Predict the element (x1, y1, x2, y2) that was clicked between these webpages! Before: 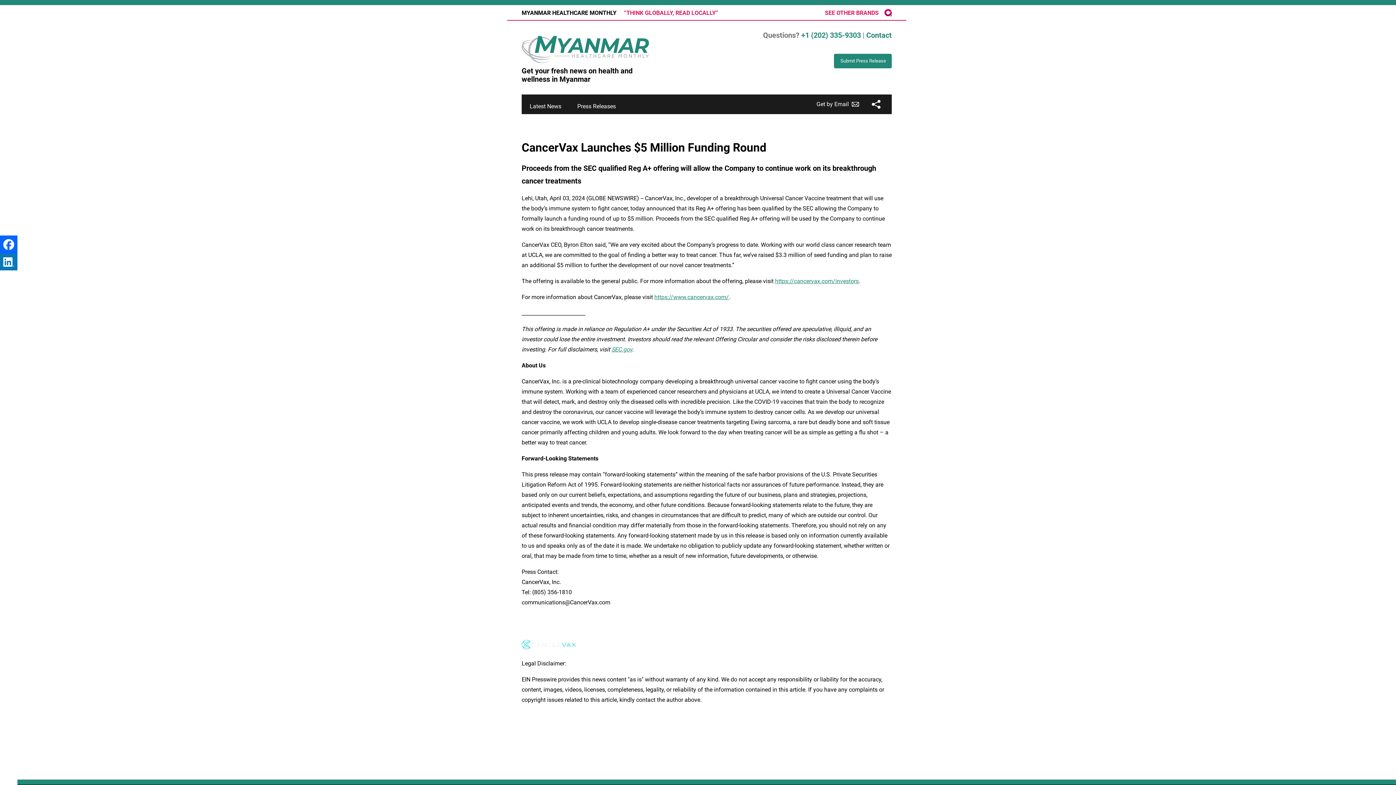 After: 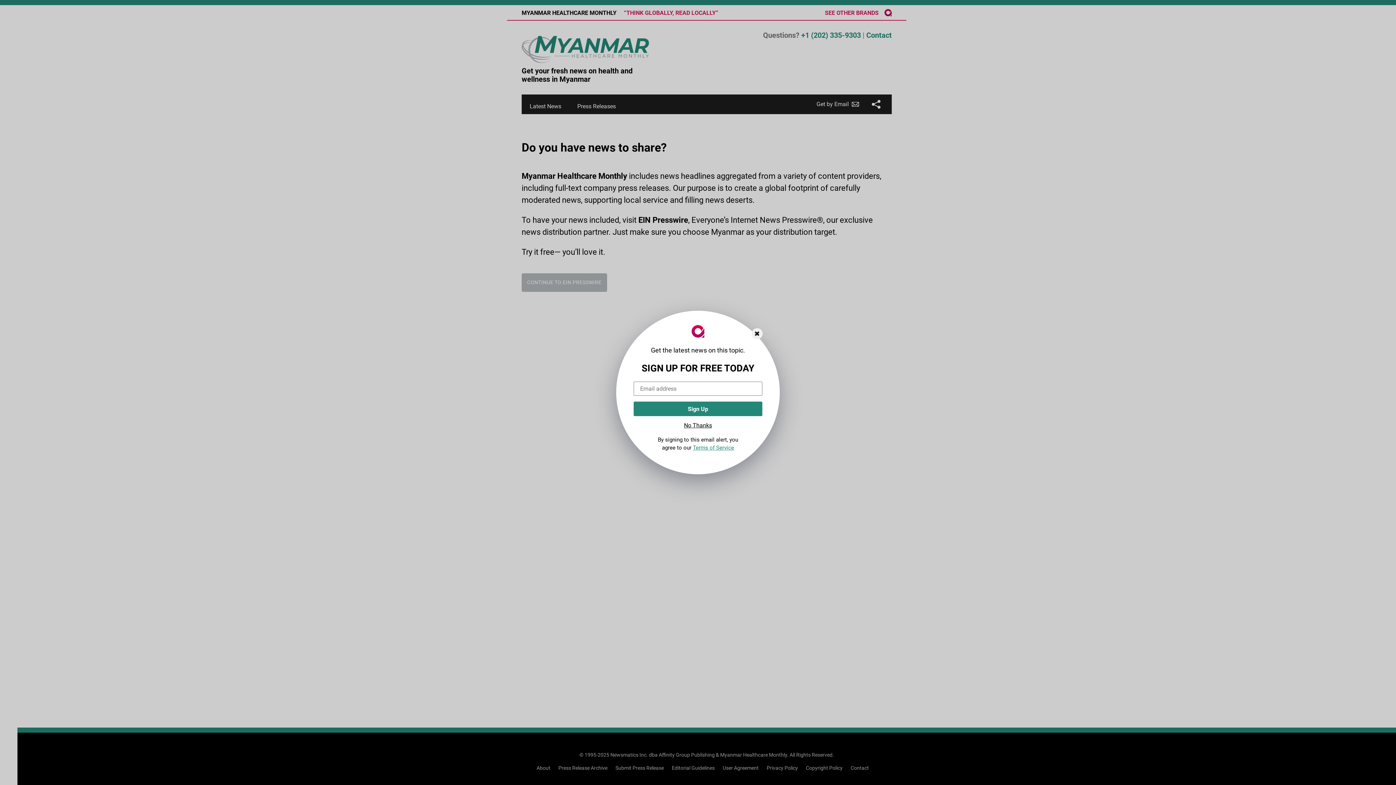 Action: bbox: (834, 53, 892, 68) label: Submit Press Release